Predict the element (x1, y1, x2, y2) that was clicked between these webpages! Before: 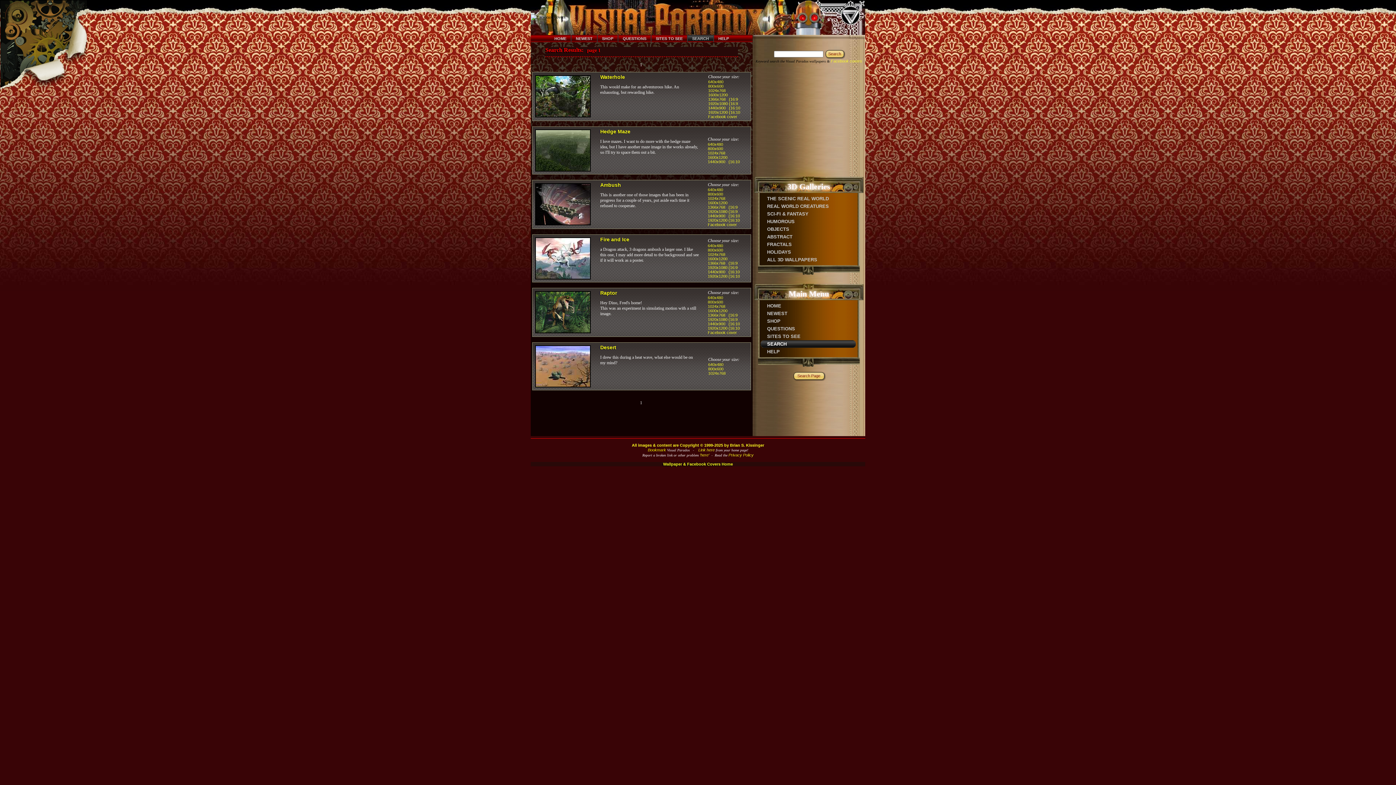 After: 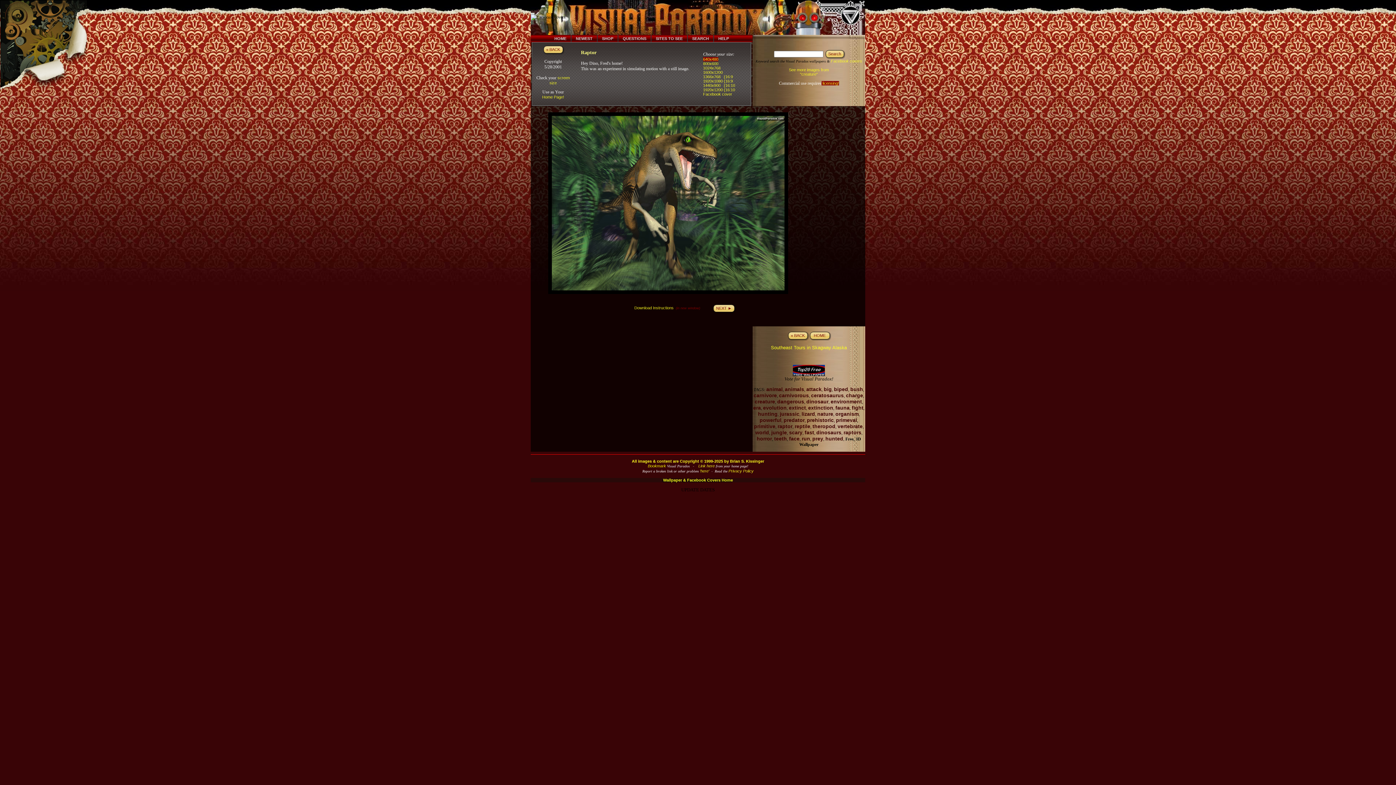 Action: bbox: (535, 291, 590, 297)